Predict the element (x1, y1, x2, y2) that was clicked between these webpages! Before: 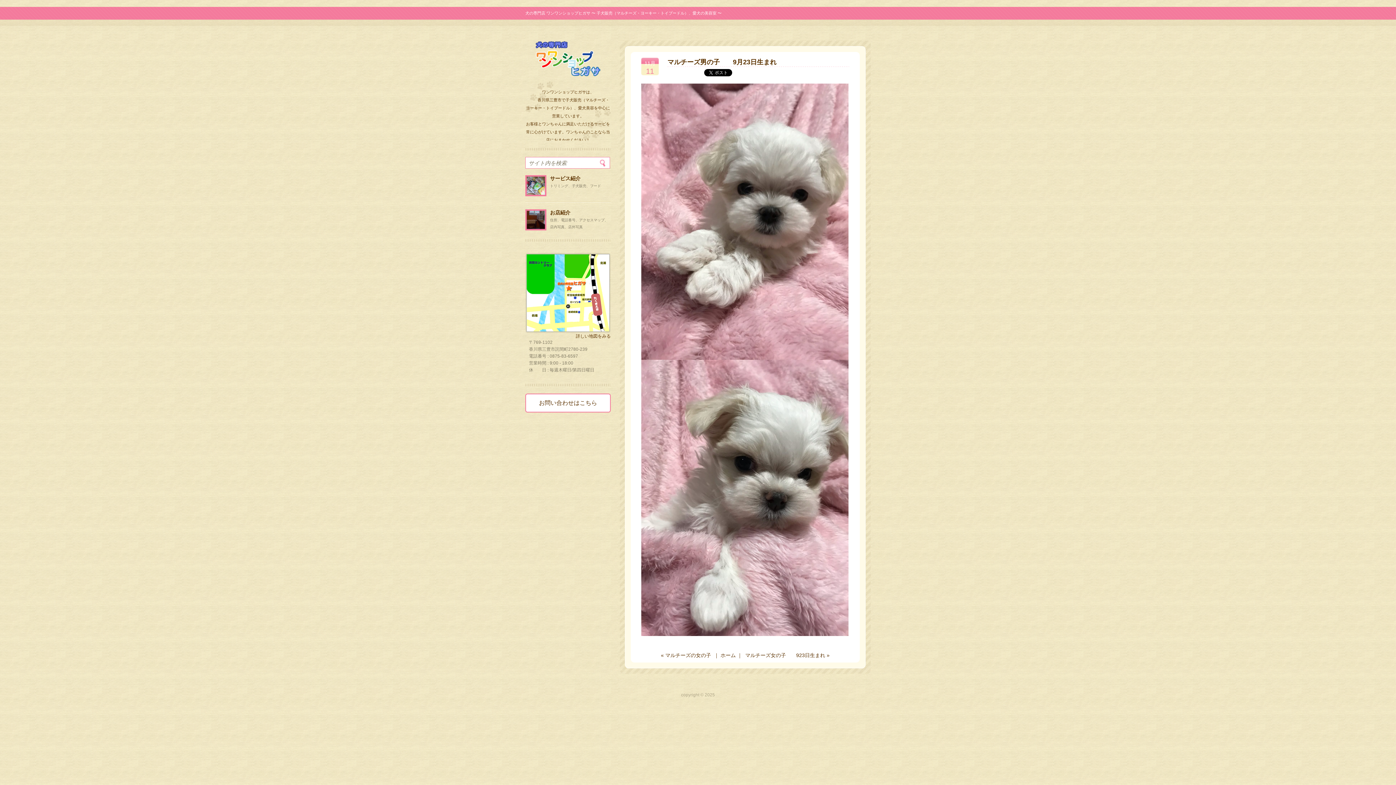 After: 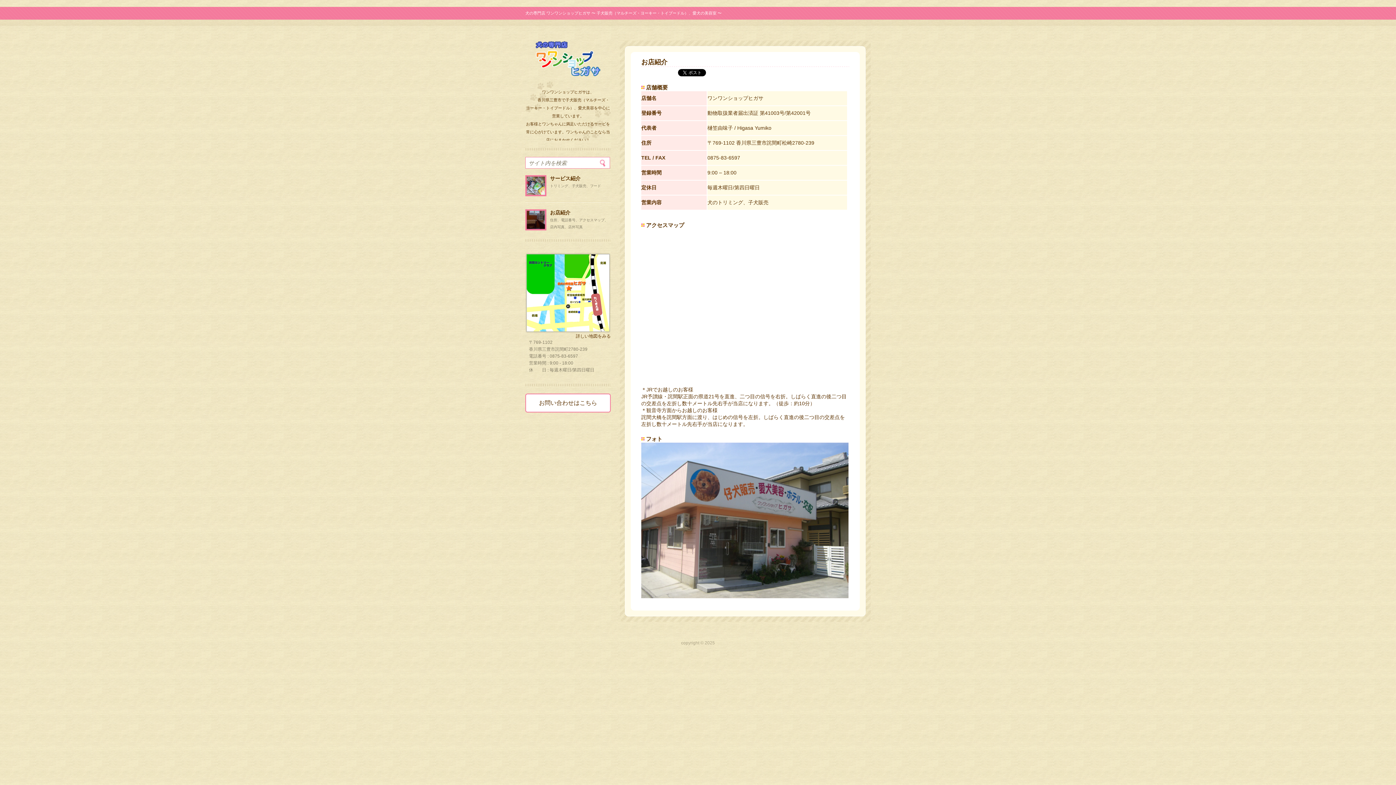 Action: bbox: (550, 209, 608, 229) label: お店紹介
住所、電話番号、アクセスマップ、店内写真、店外写真